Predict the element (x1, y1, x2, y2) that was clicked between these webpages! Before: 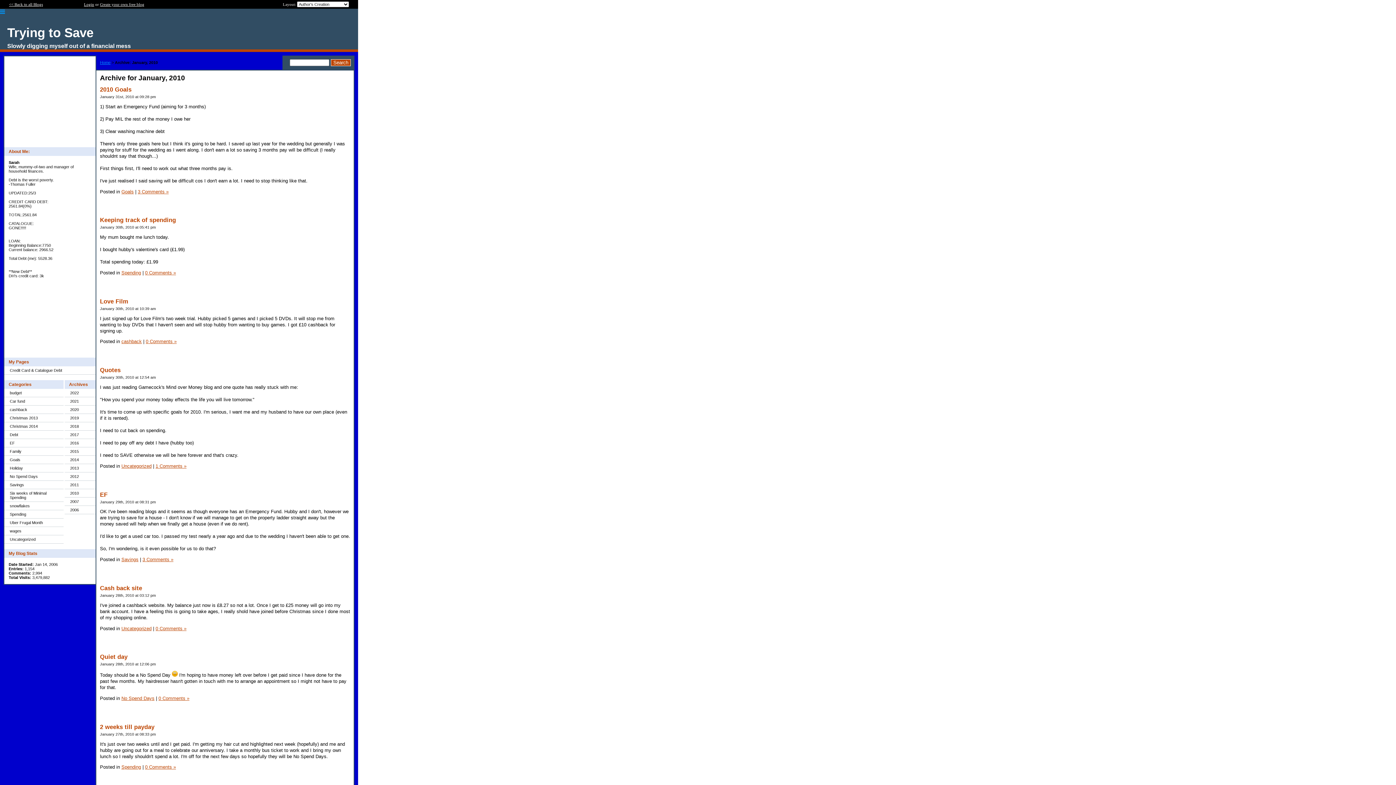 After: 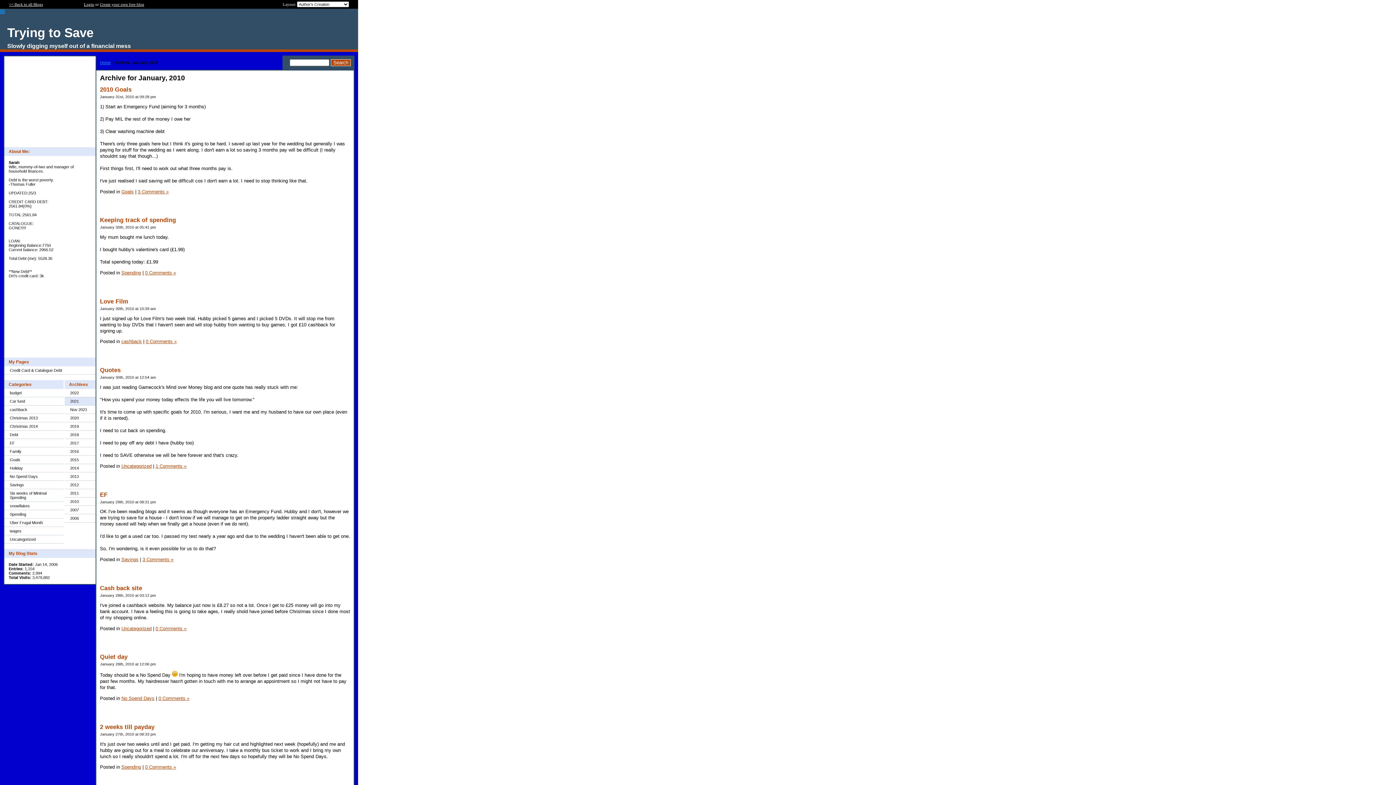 Action: label: 2021 bbox: (64, 397, 95, 405)